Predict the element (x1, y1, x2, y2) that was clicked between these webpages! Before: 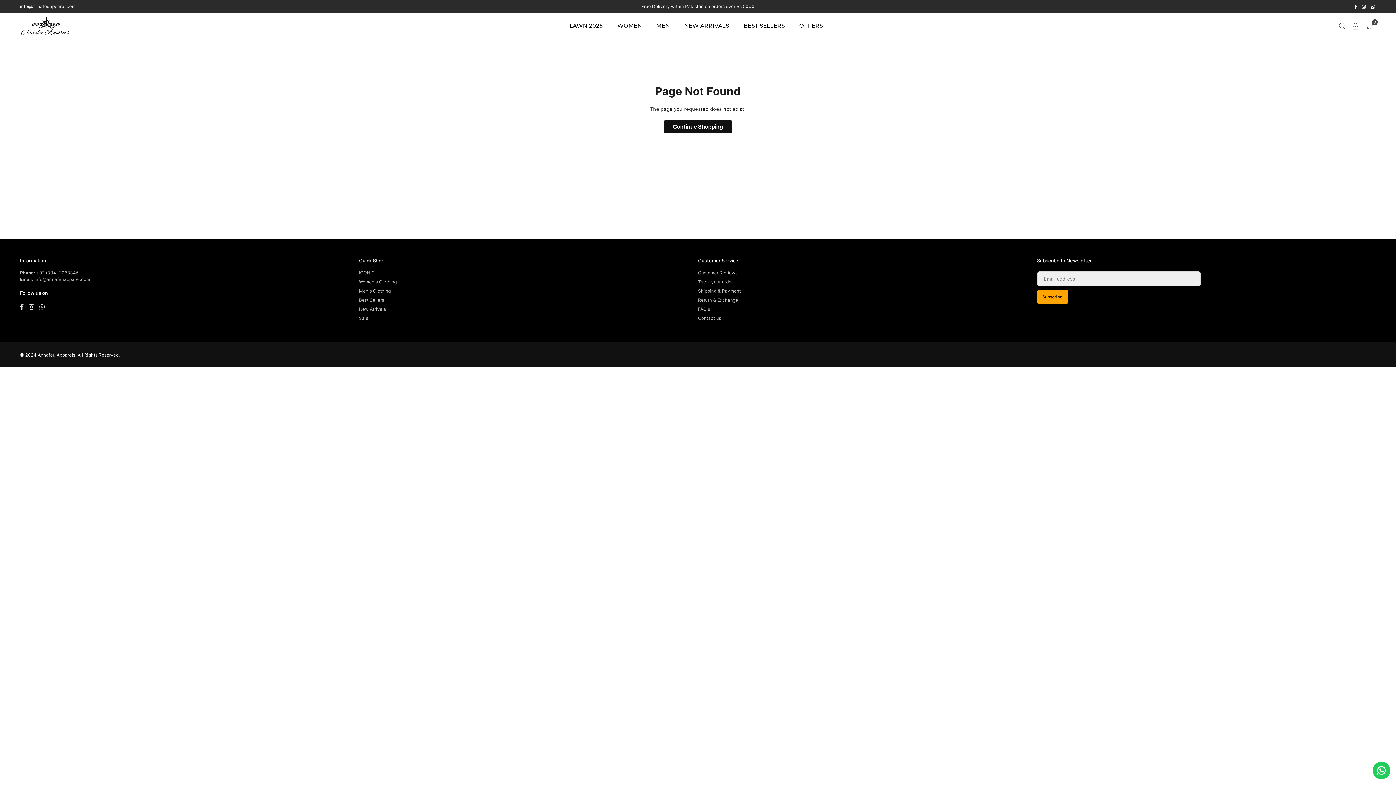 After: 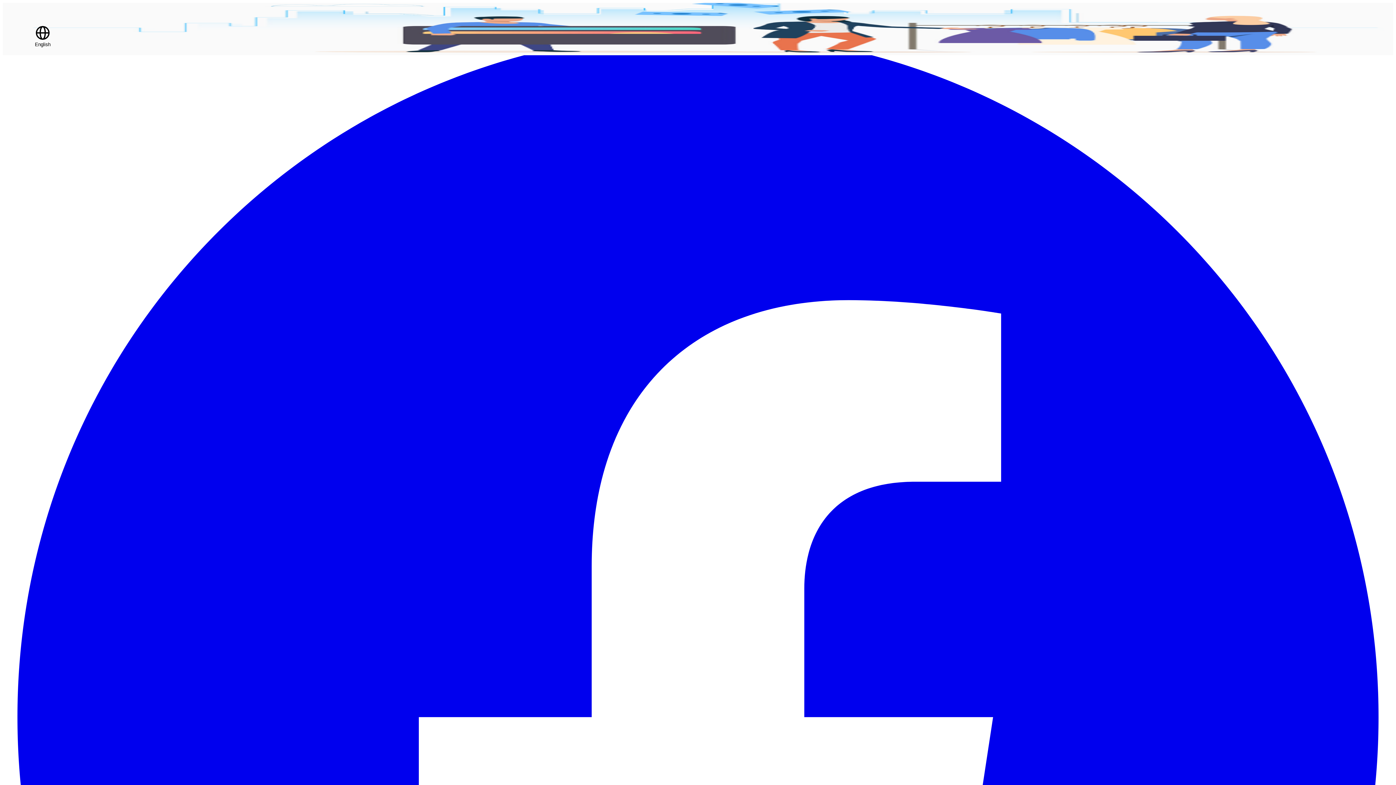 Action: bbox: (698, 297, 738, 302) label: Return & Exchange